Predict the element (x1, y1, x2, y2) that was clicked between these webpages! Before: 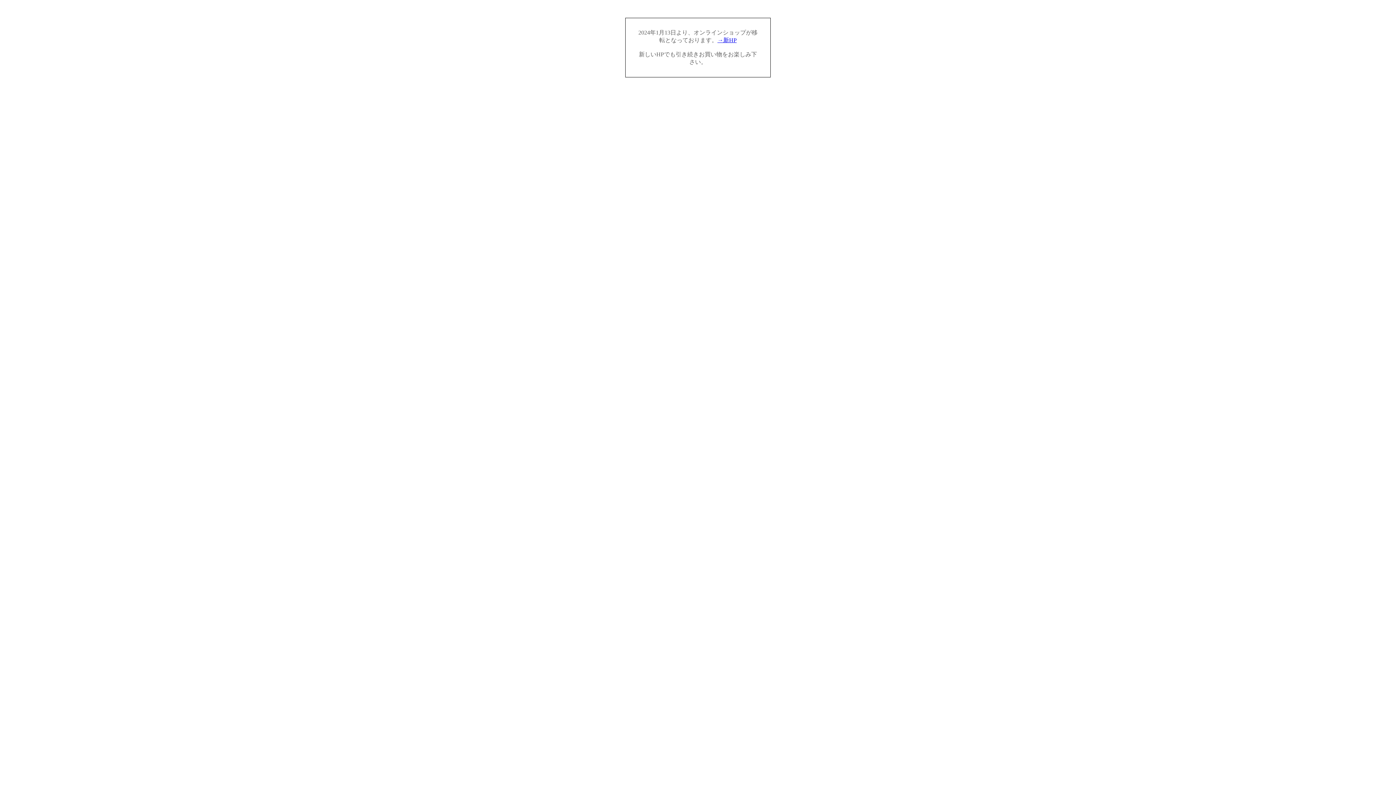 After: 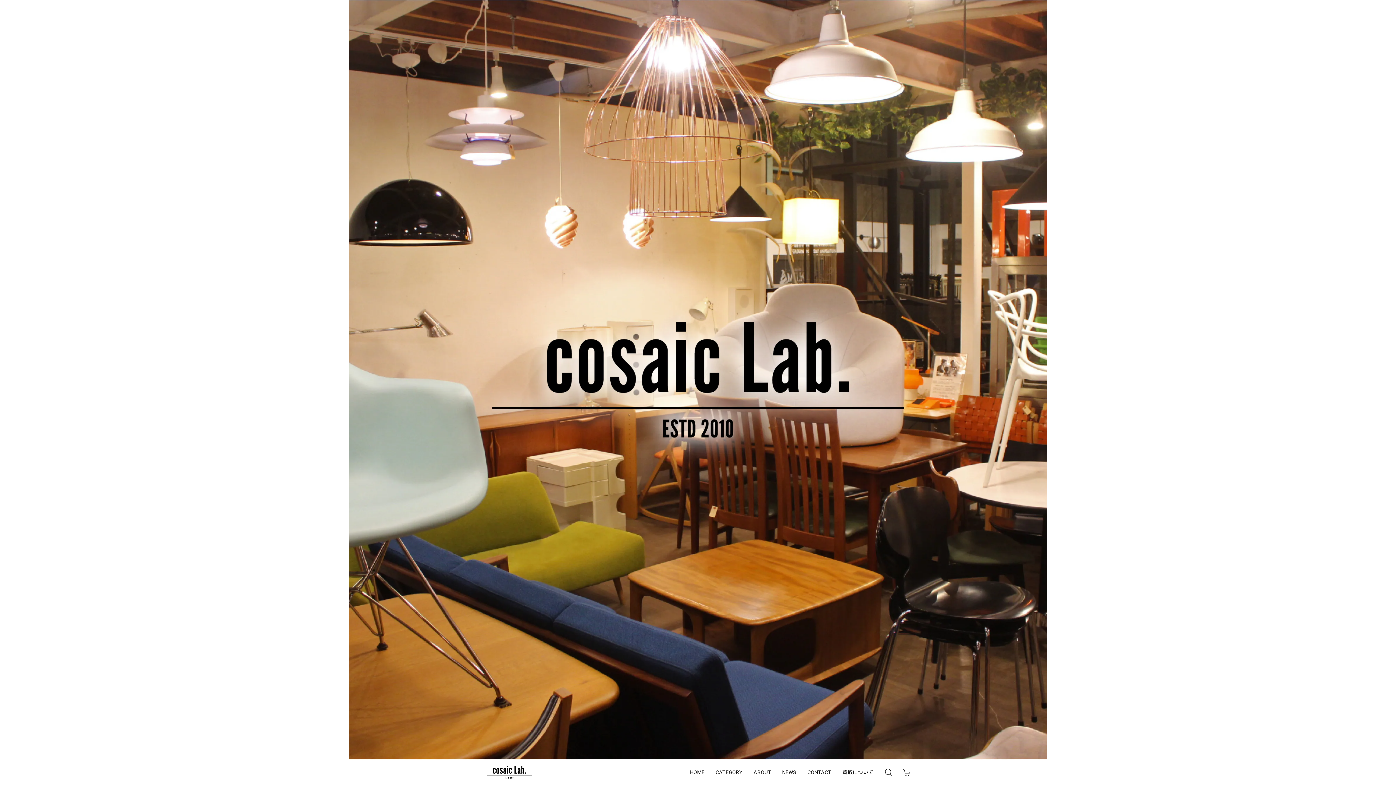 Action: bbox: (717, 37, 736, 43) label: →新HP